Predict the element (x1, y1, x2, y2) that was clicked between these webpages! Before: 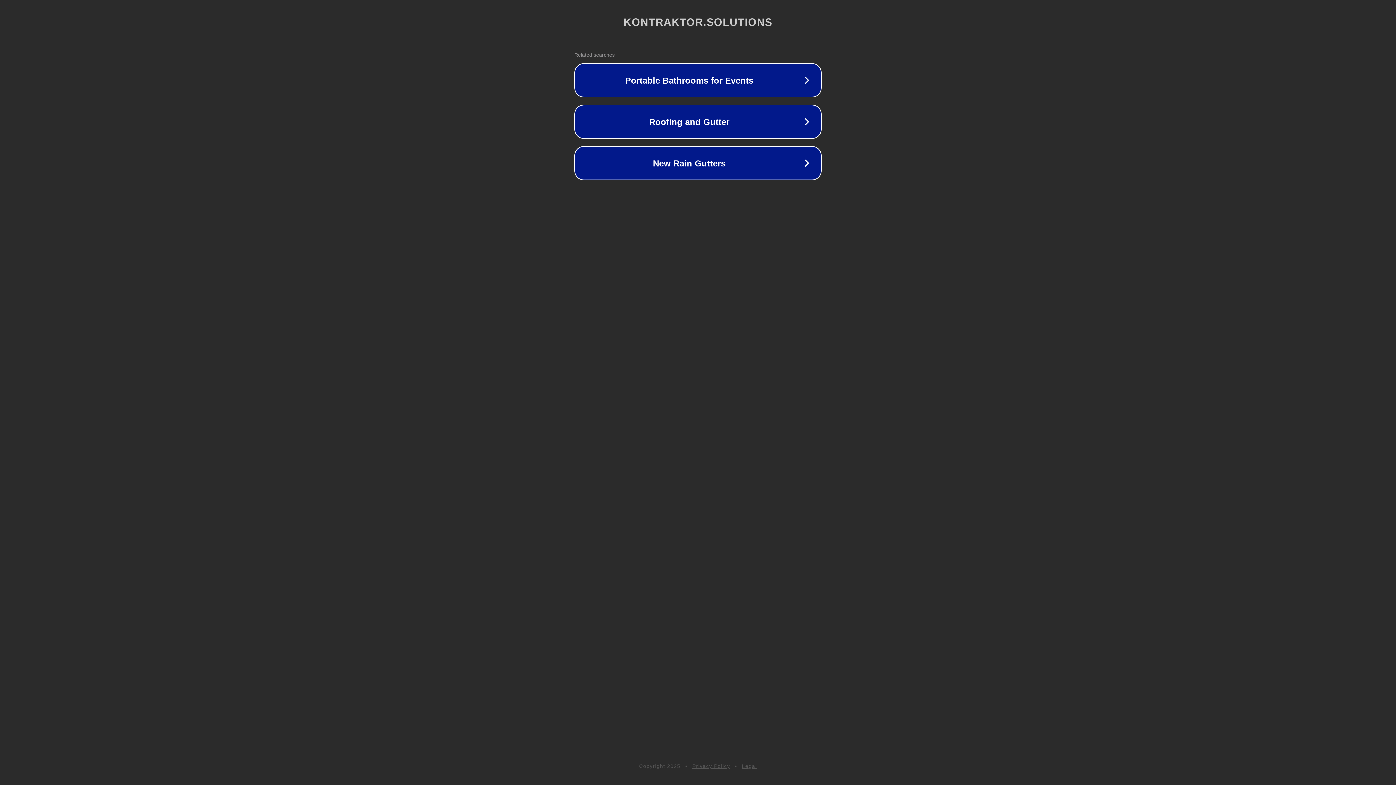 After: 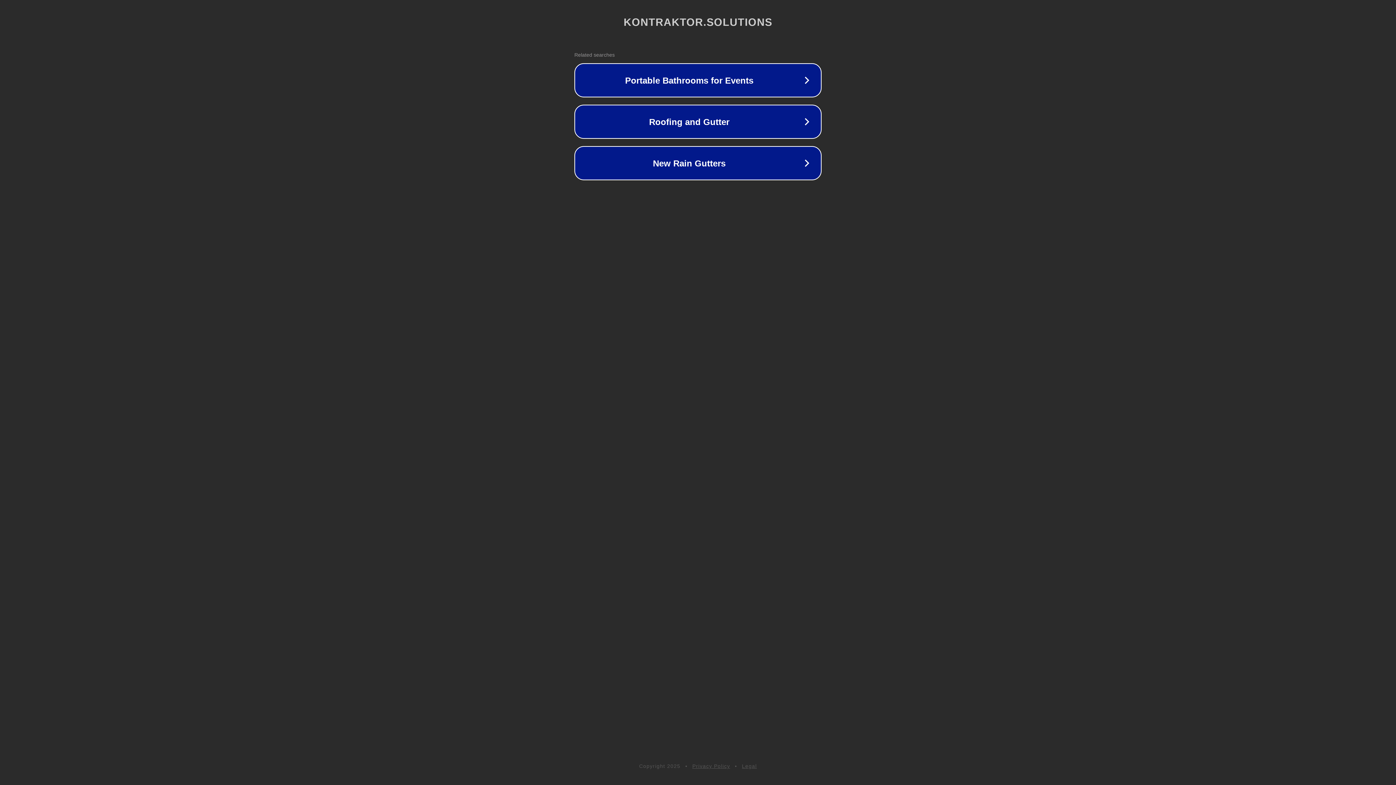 Action: label: Privacy Policy bbox: (692, 763, 730, 769)